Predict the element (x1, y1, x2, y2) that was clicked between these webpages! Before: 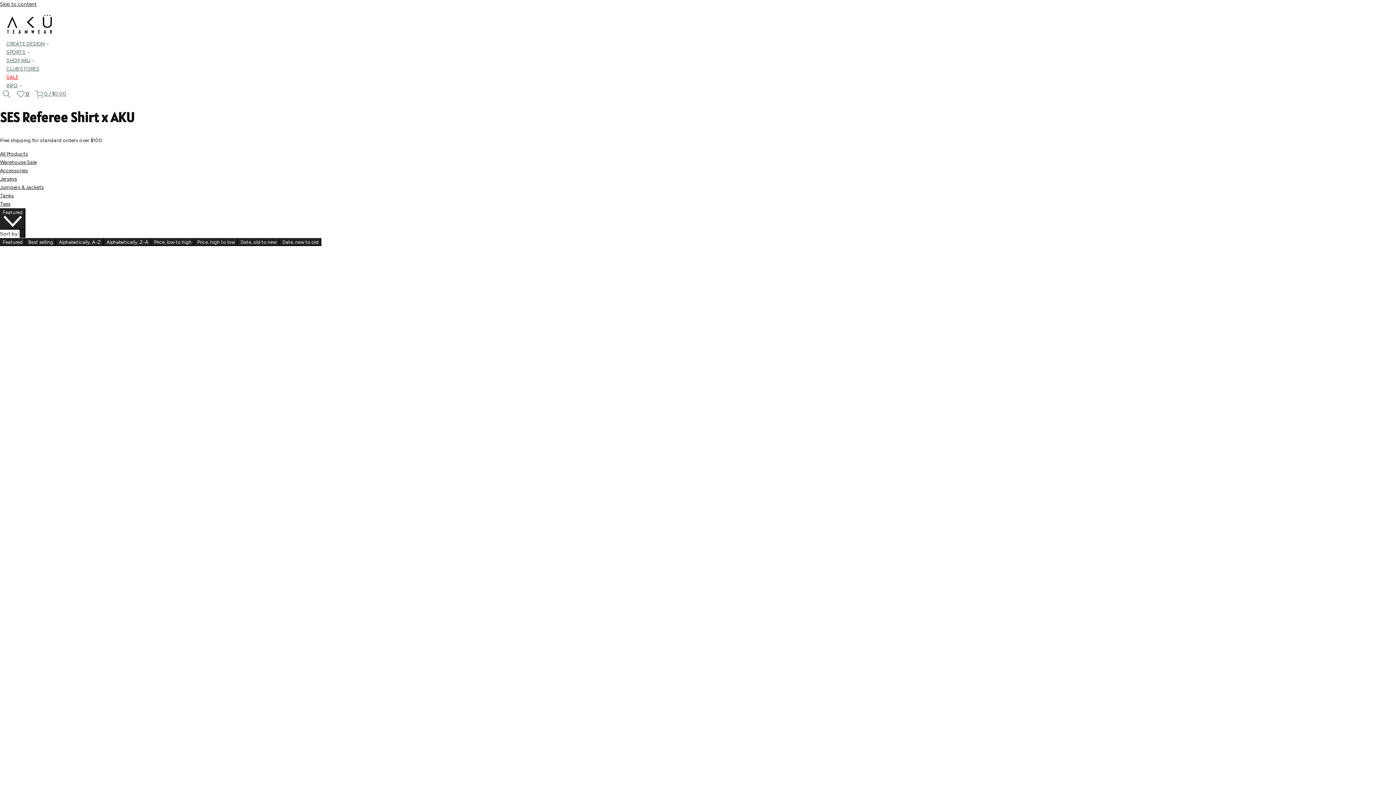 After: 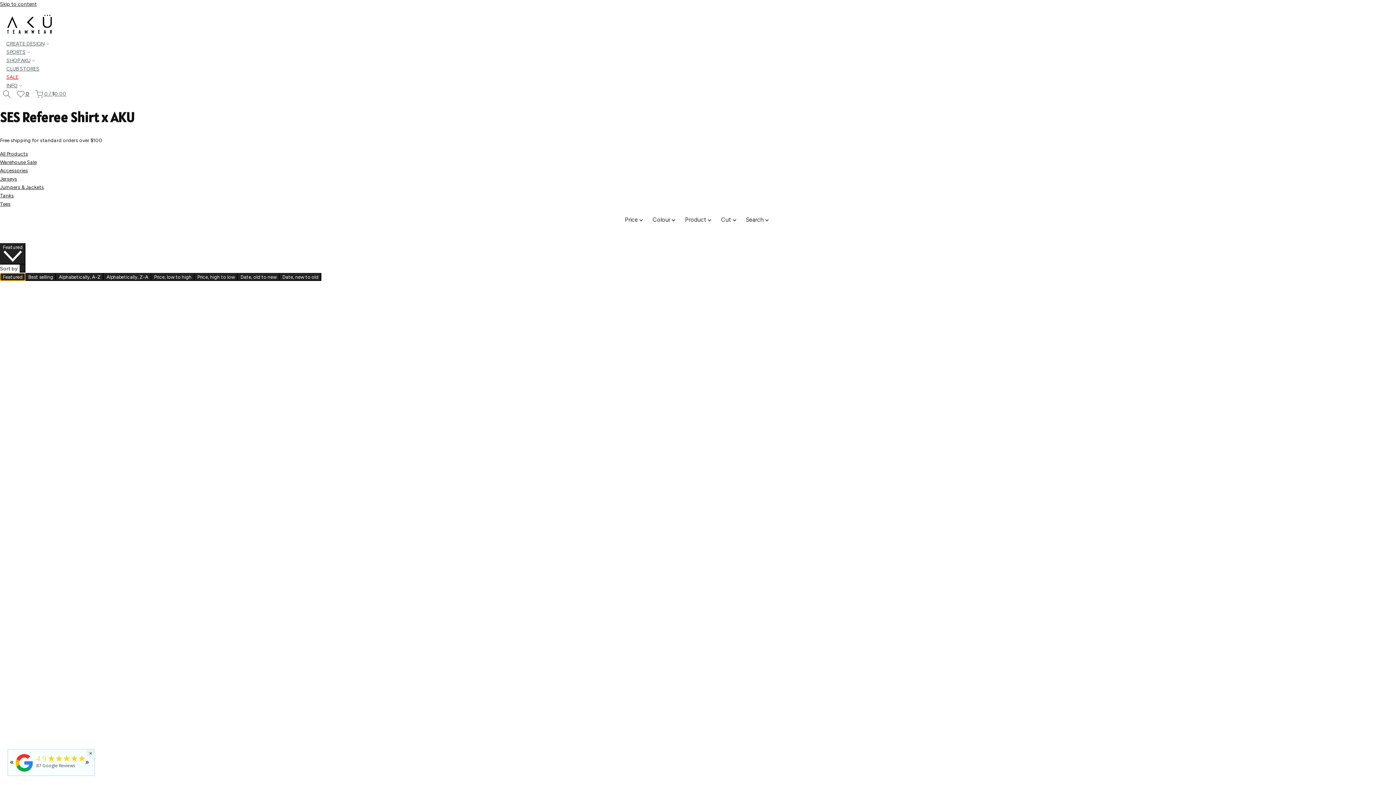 Action: bbox: (0, 238, 25, 246) label: Featured